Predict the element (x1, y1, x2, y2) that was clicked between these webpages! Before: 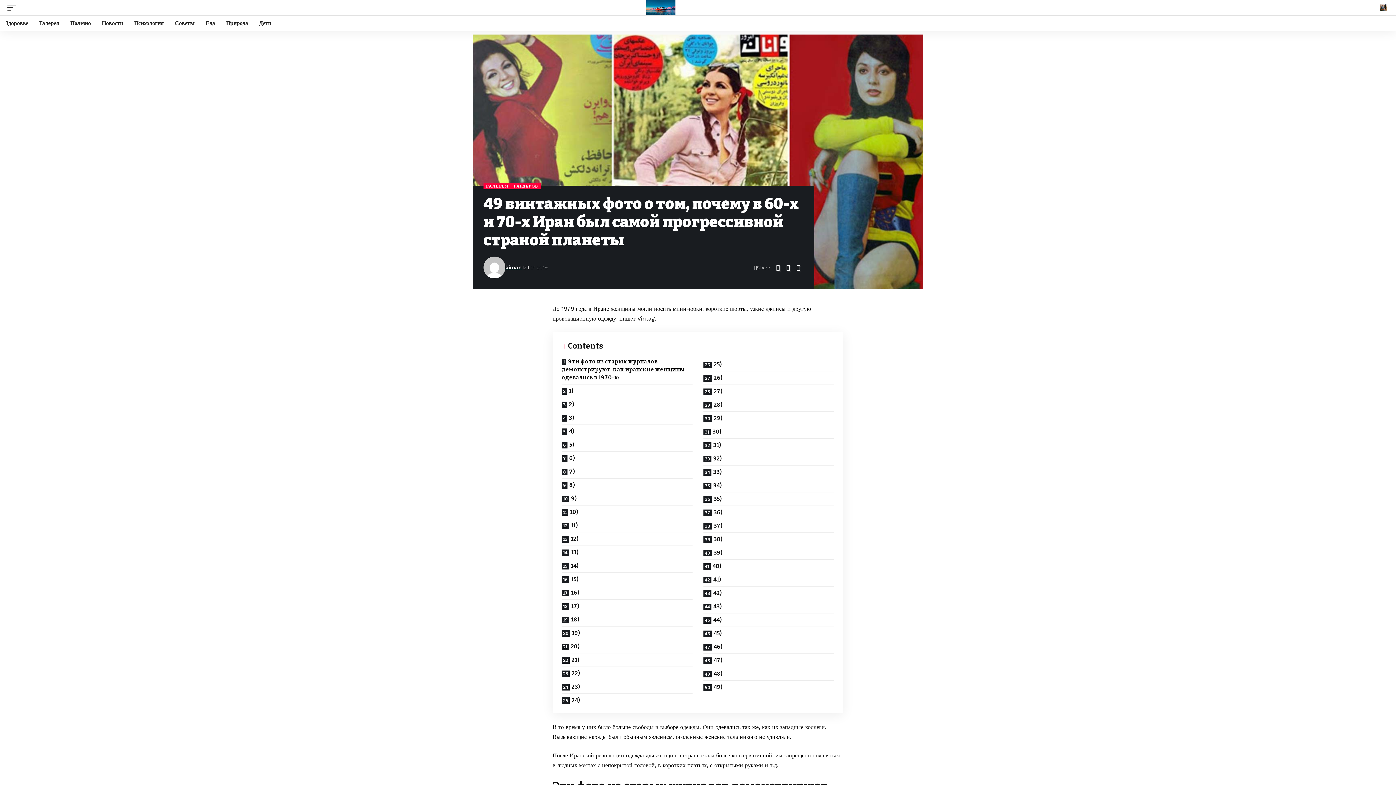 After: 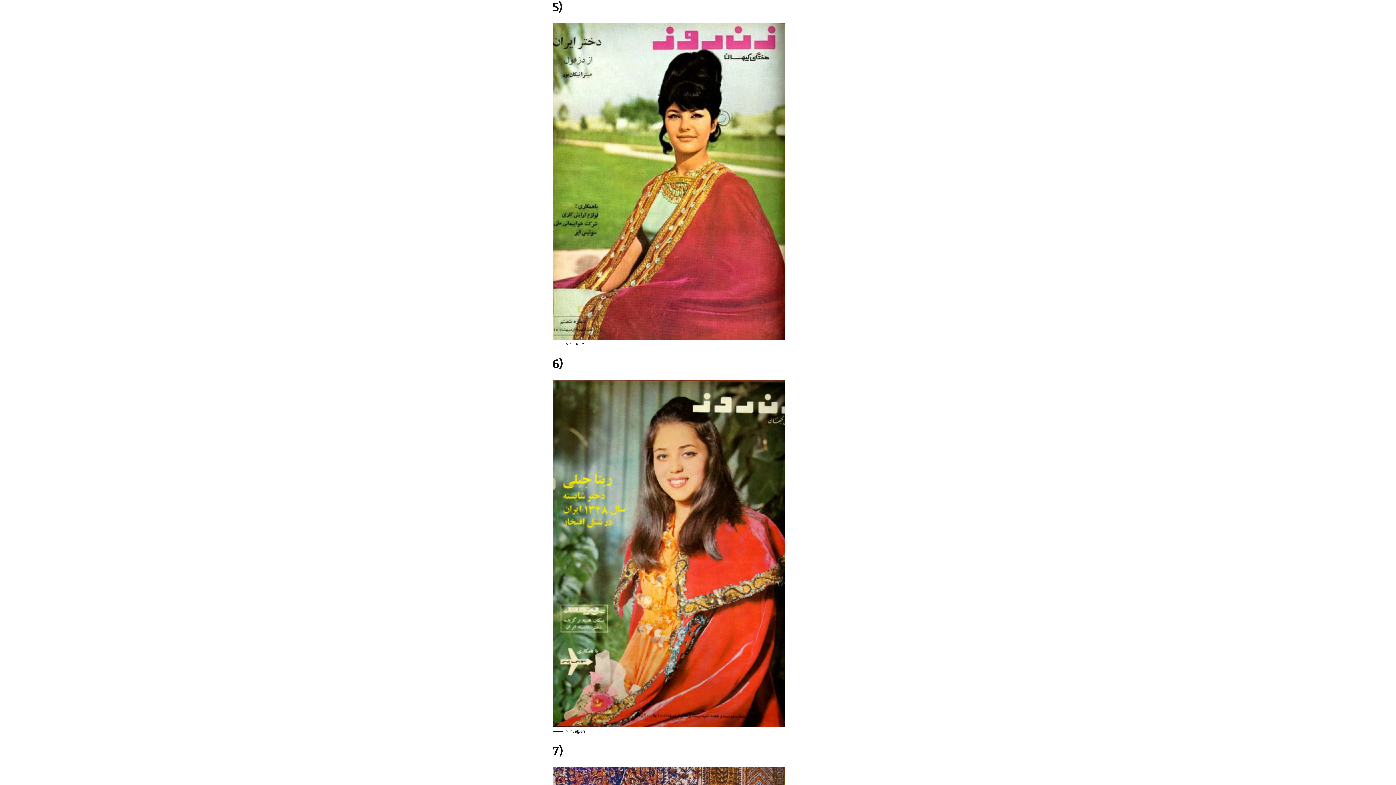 Action: bbox: (561, 438, 692, 451) label: 5)